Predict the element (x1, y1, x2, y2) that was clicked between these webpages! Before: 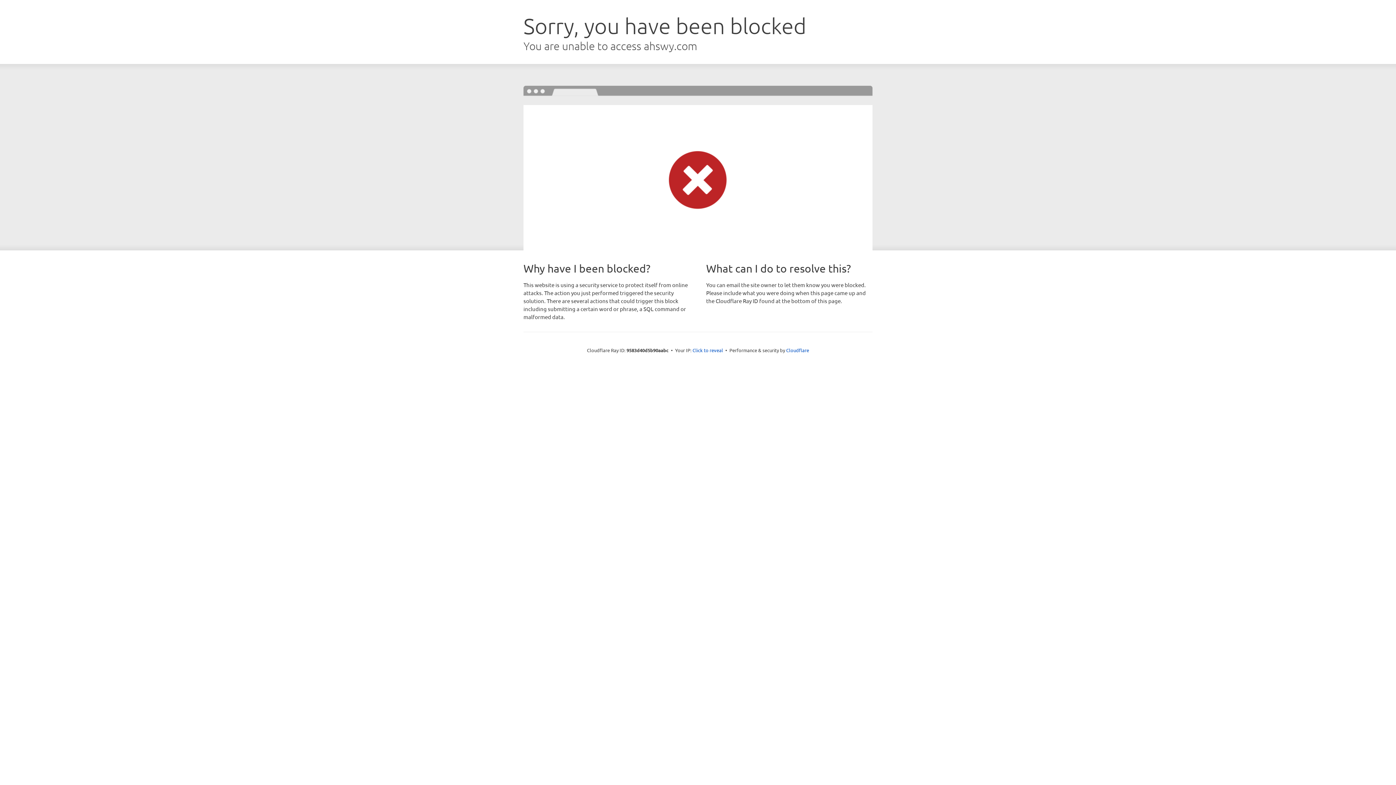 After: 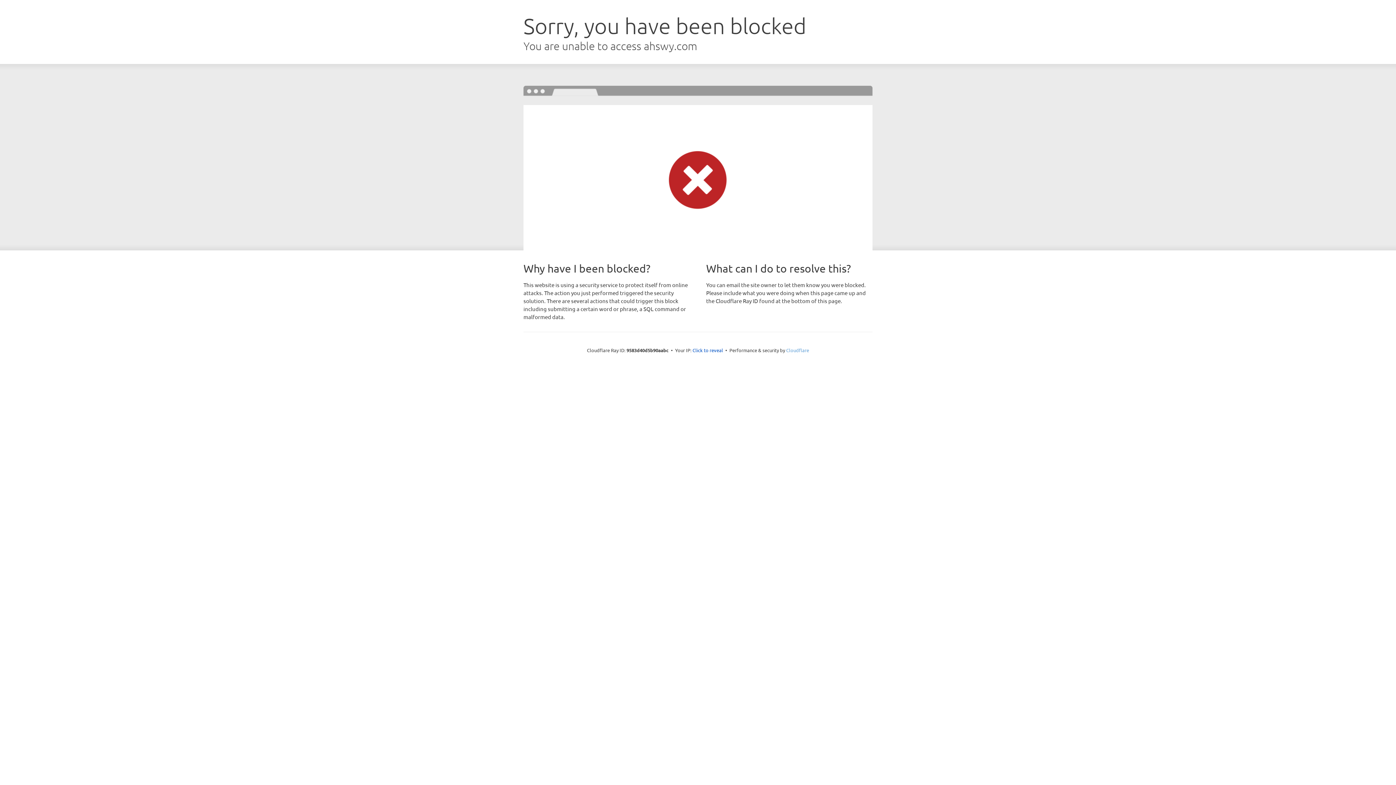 Action: bbox: (786, 347, 809, 353) label: Cloudflare